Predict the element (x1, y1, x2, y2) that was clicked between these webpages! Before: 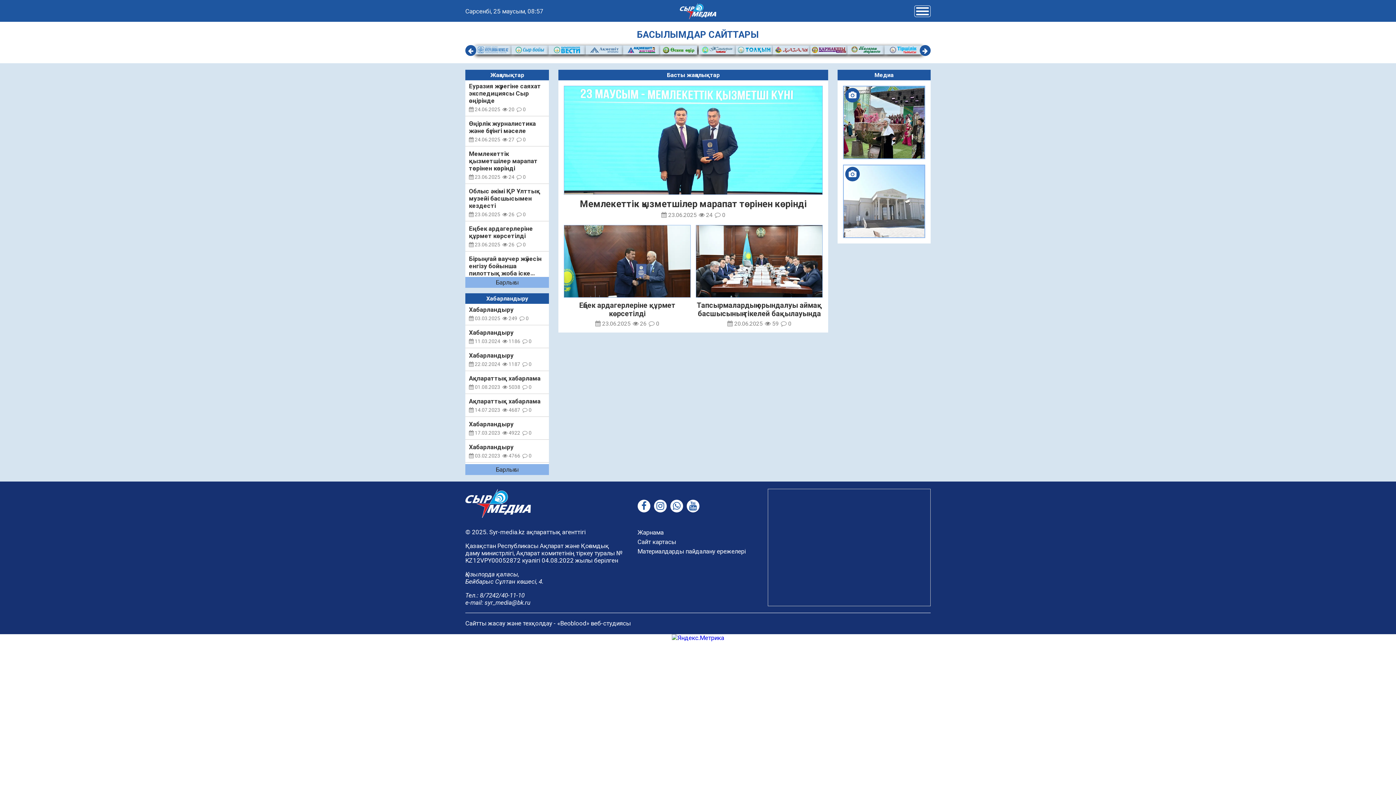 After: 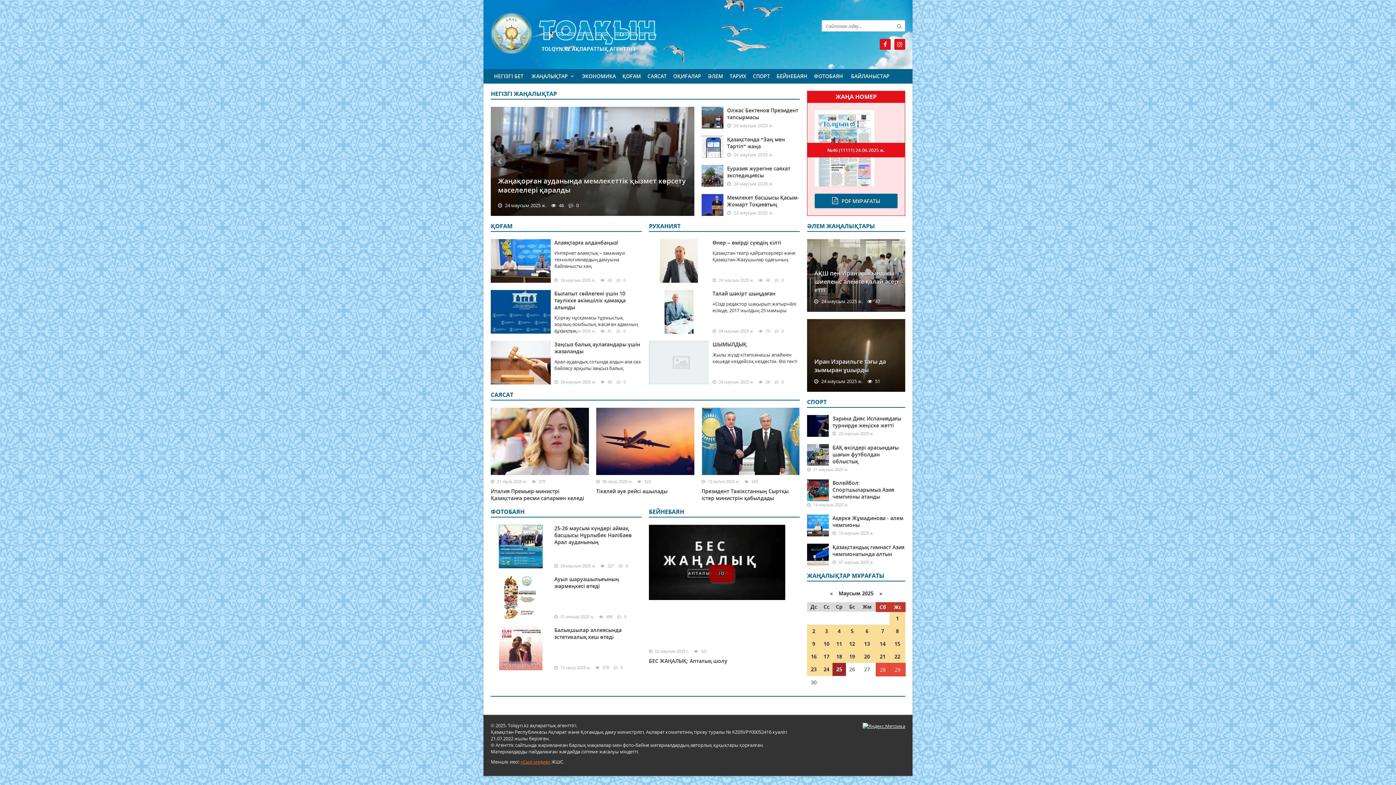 Action: bbox: (736, 45, 773, 54)